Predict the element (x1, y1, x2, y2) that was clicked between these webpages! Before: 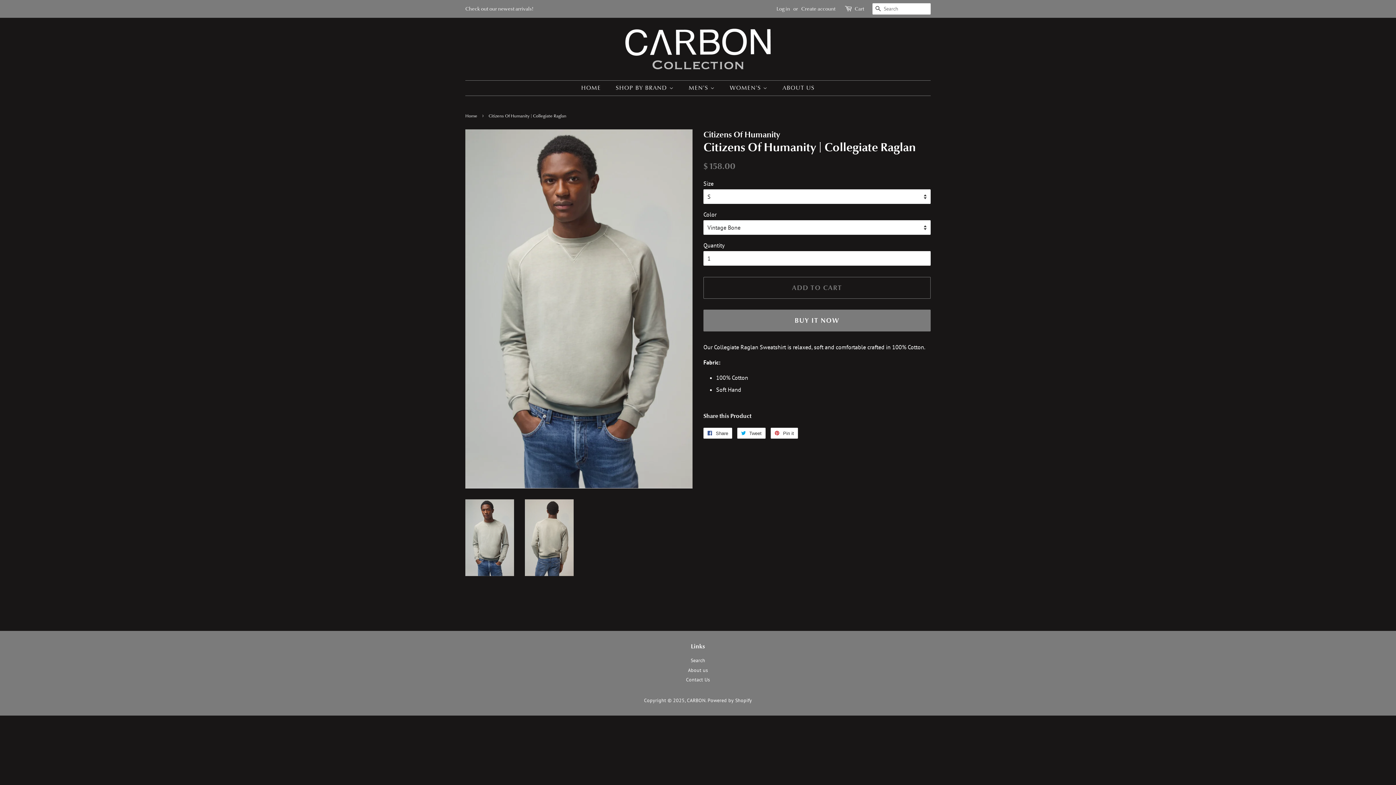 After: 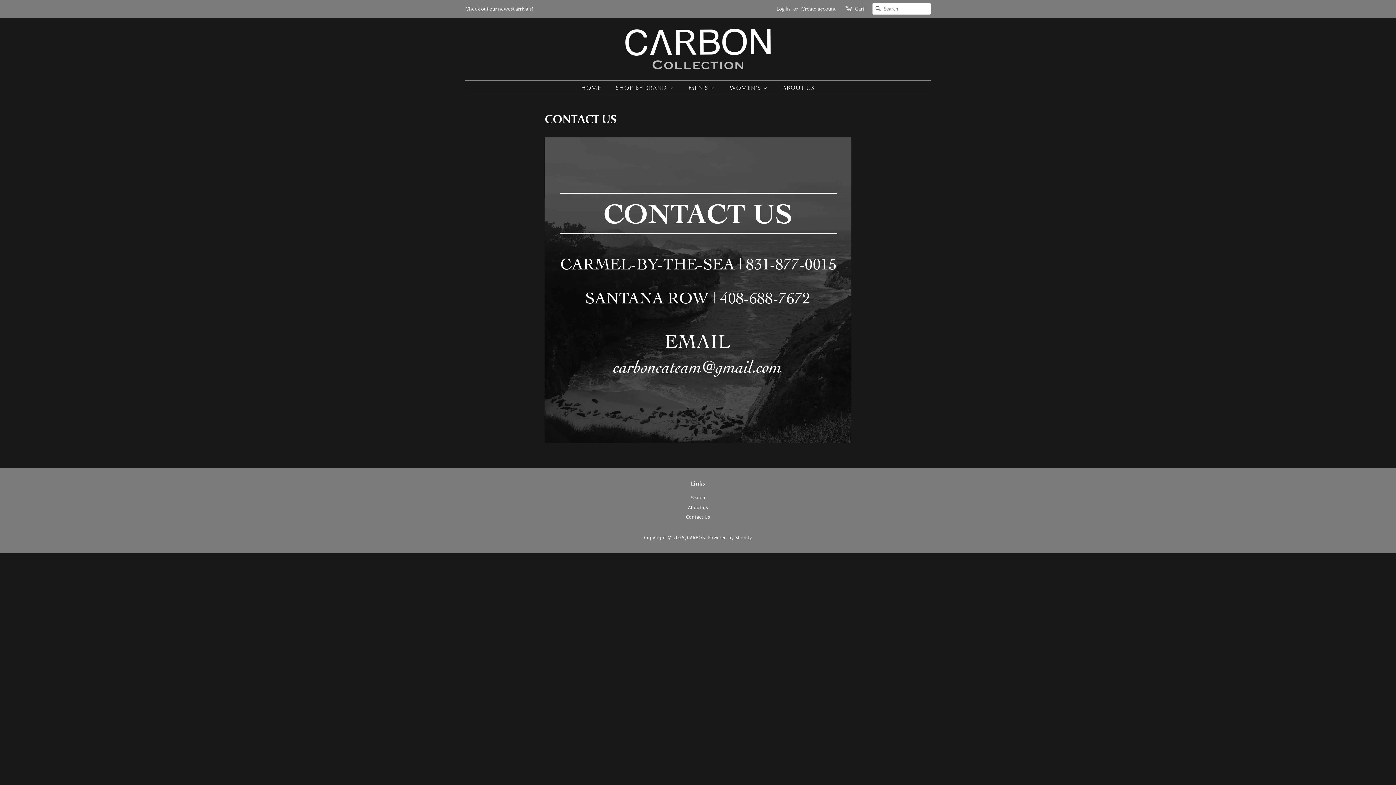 Action: label: Contact Us bbox: (686, 676, 710, 683)